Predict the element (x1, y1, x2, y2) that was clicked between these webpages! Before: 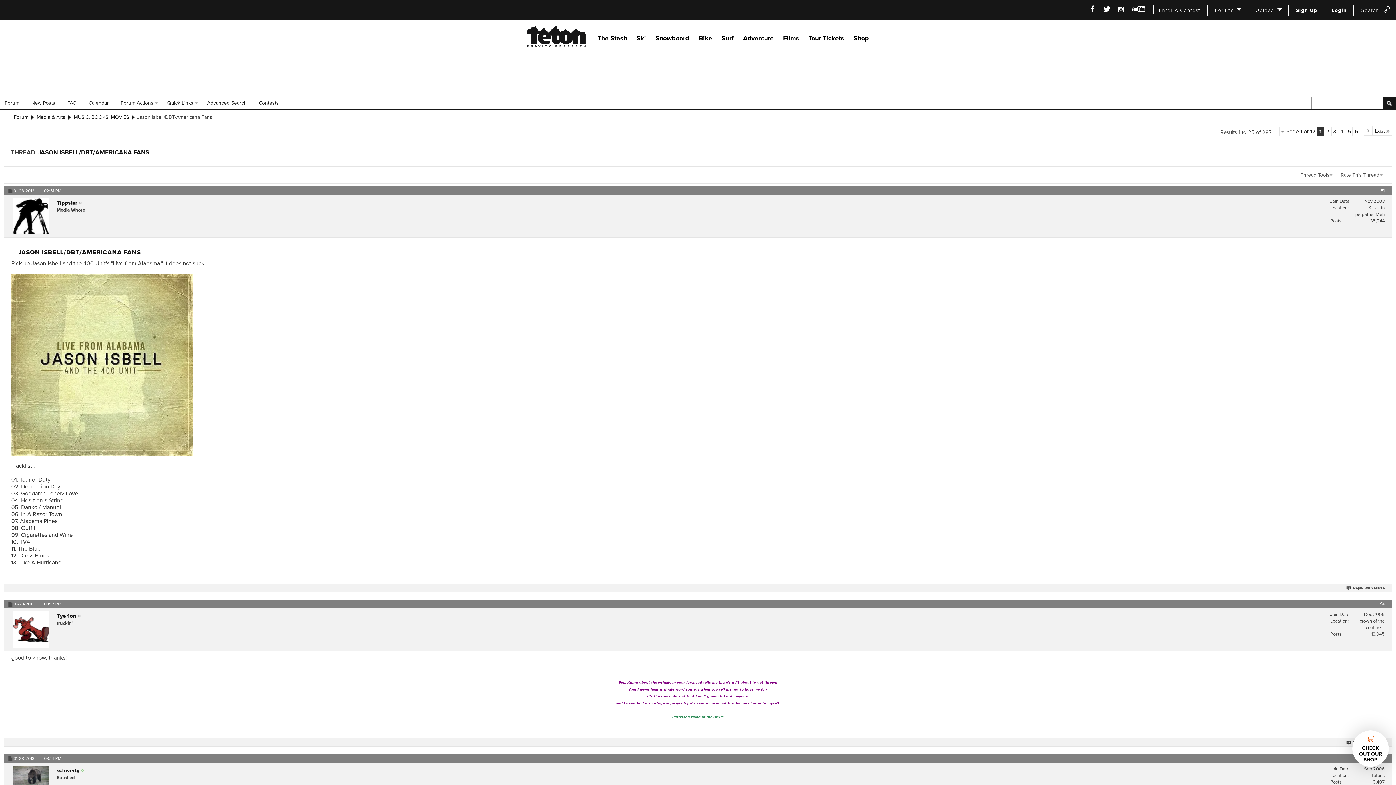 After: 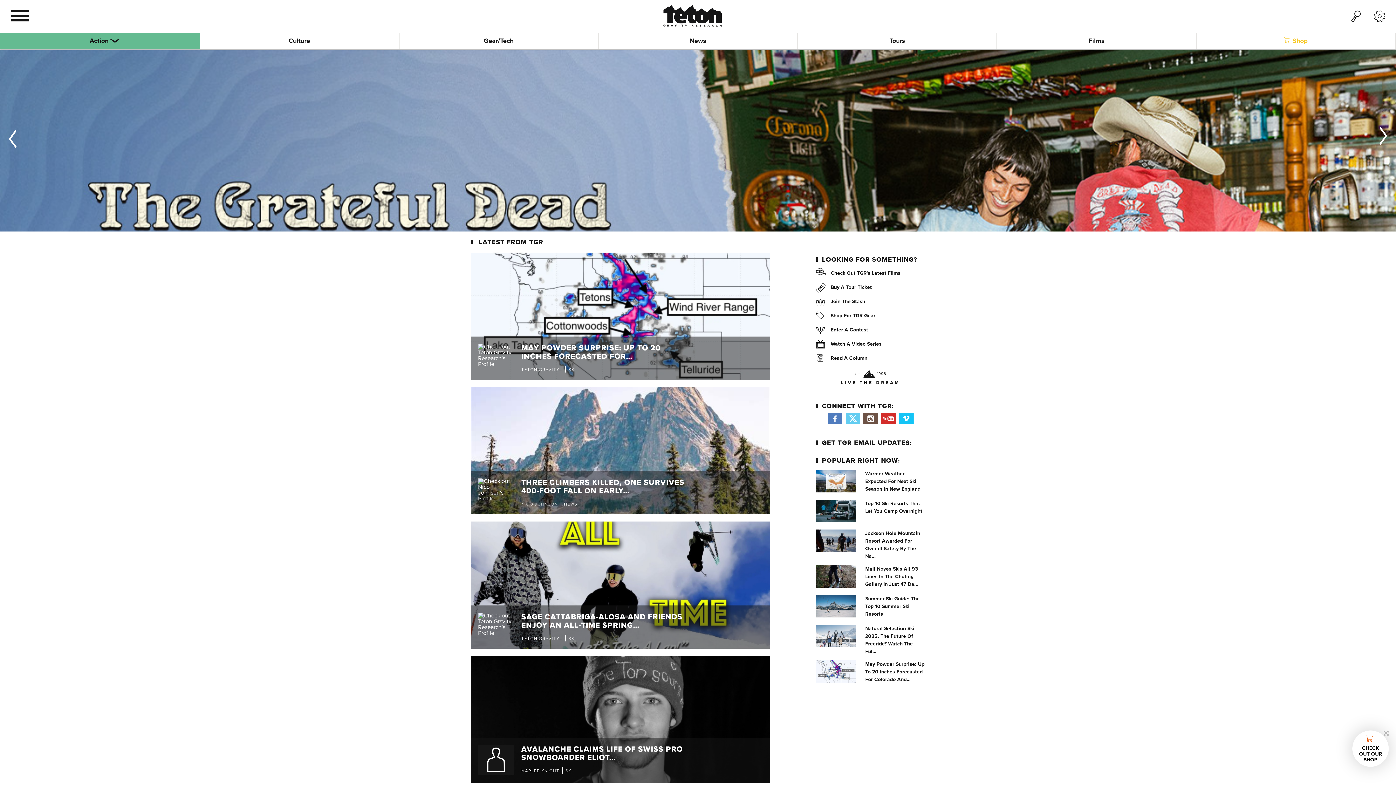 Action: bbox: (527, 25, 585, 47)